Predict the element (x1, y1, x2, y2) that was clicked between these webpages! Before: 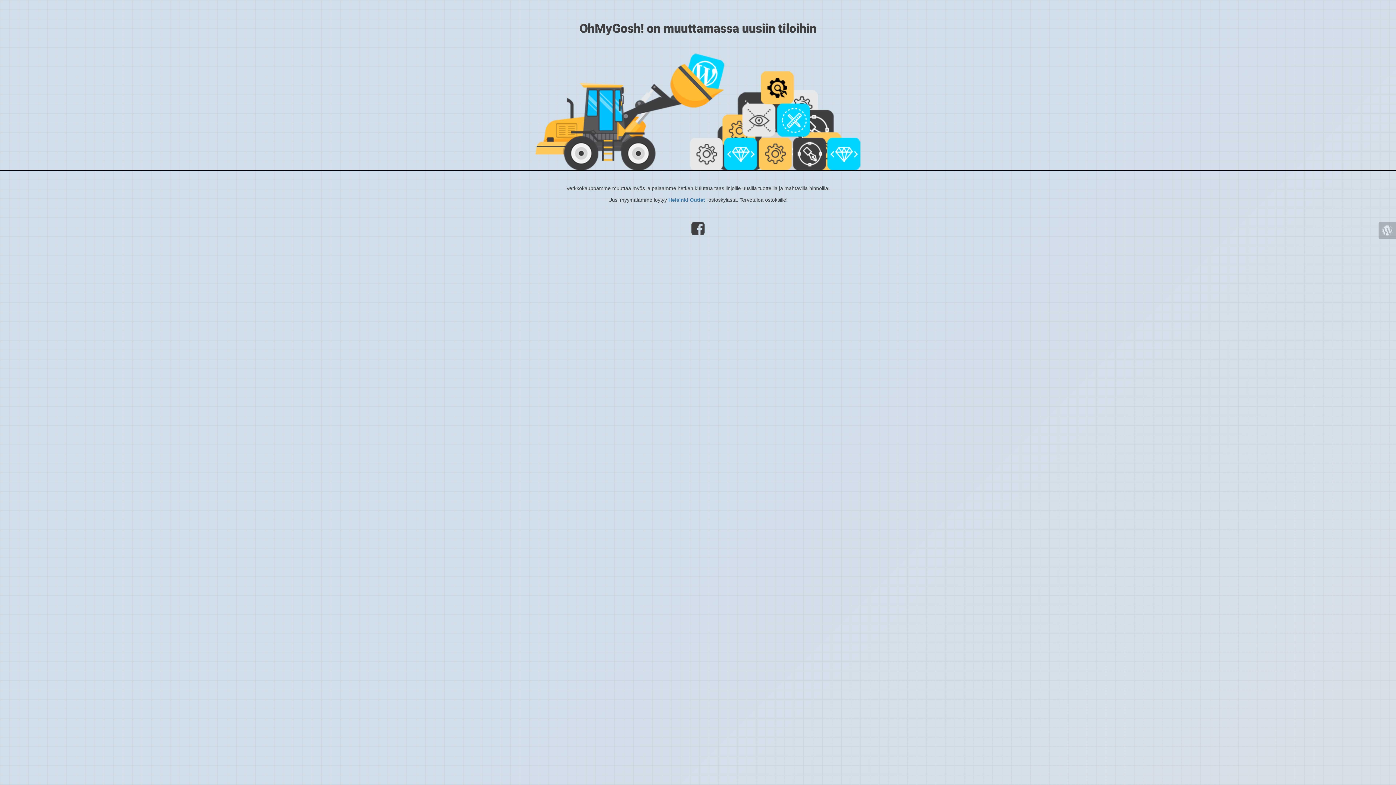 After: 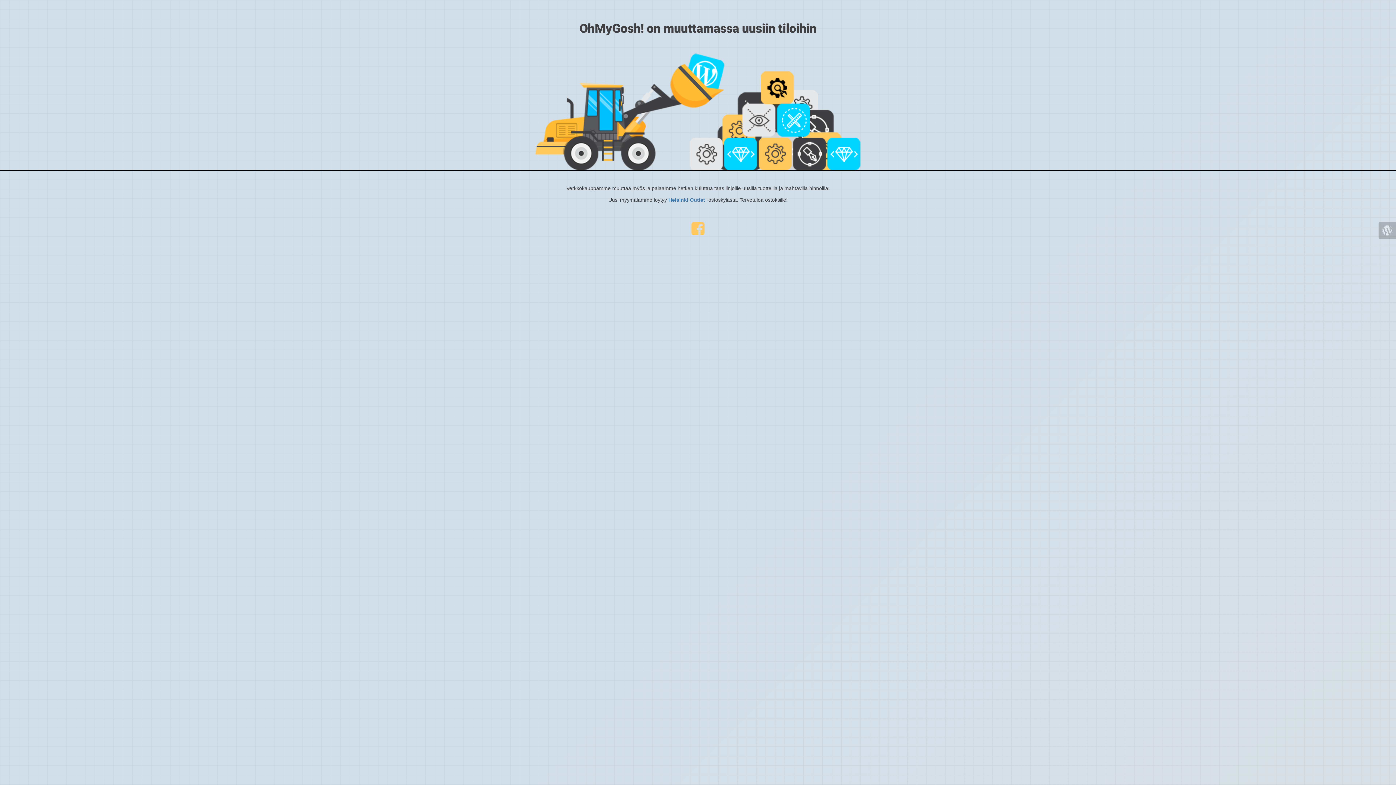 Action: bbox: (688, 229, 708, 235)